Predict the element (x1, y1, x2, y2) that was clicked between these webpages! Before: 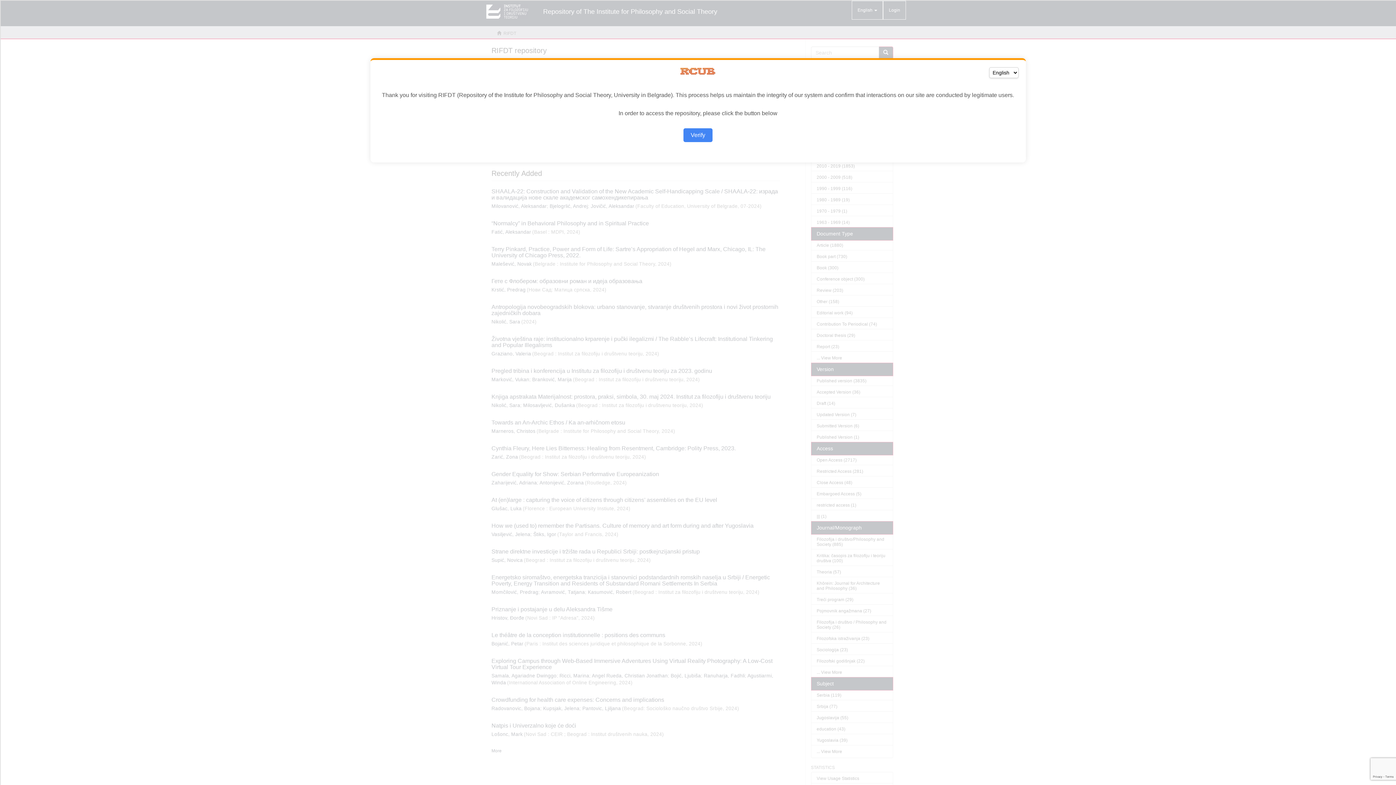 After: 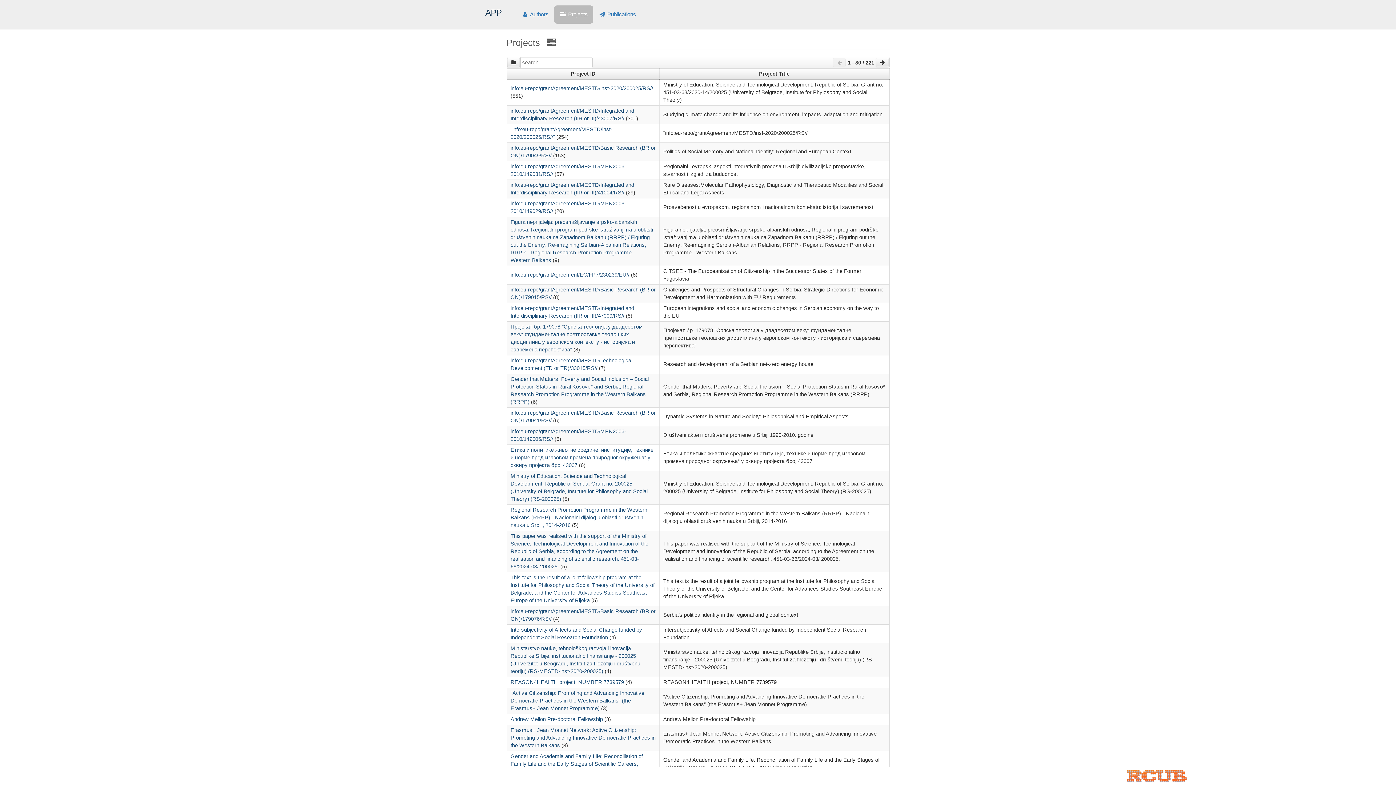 Action: label: Verify bbox: (683, 128, 712, 142)